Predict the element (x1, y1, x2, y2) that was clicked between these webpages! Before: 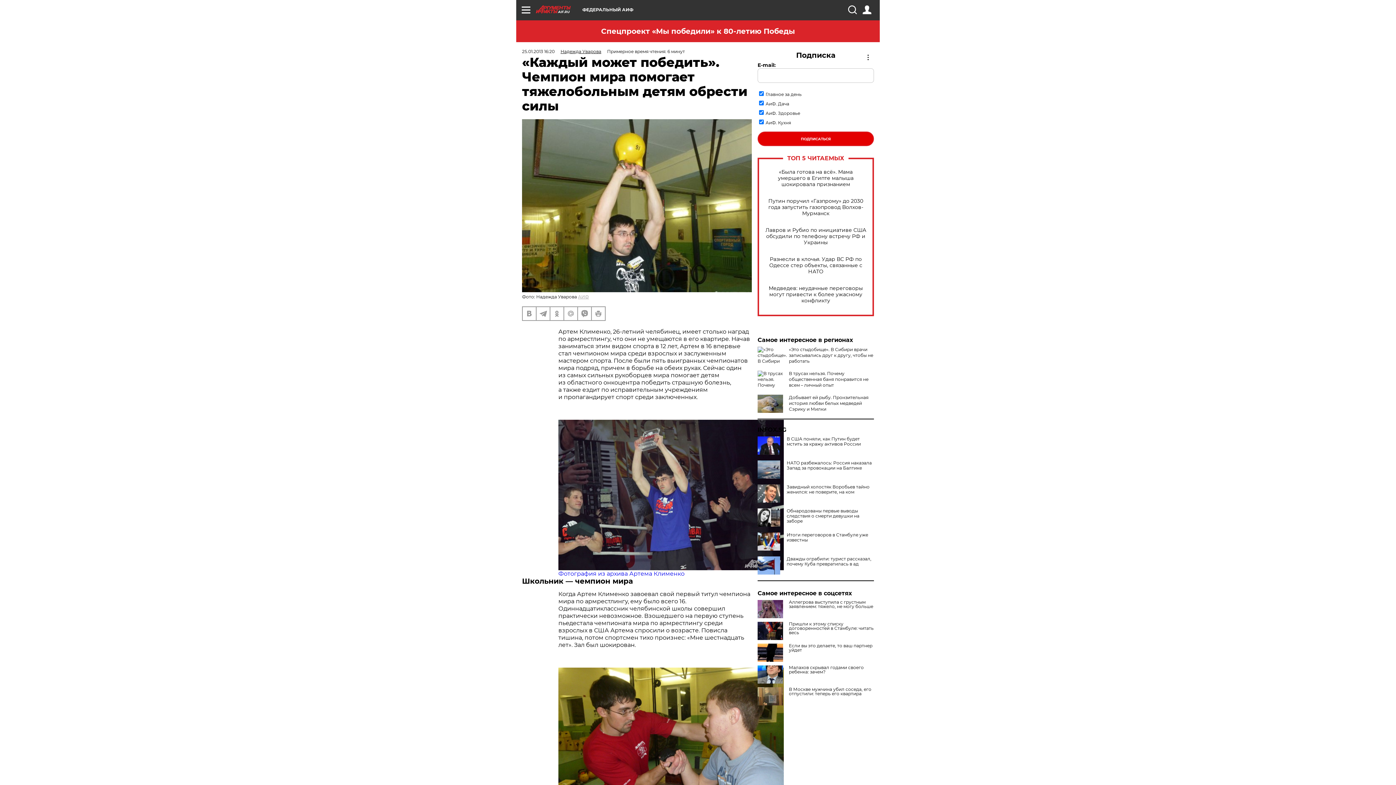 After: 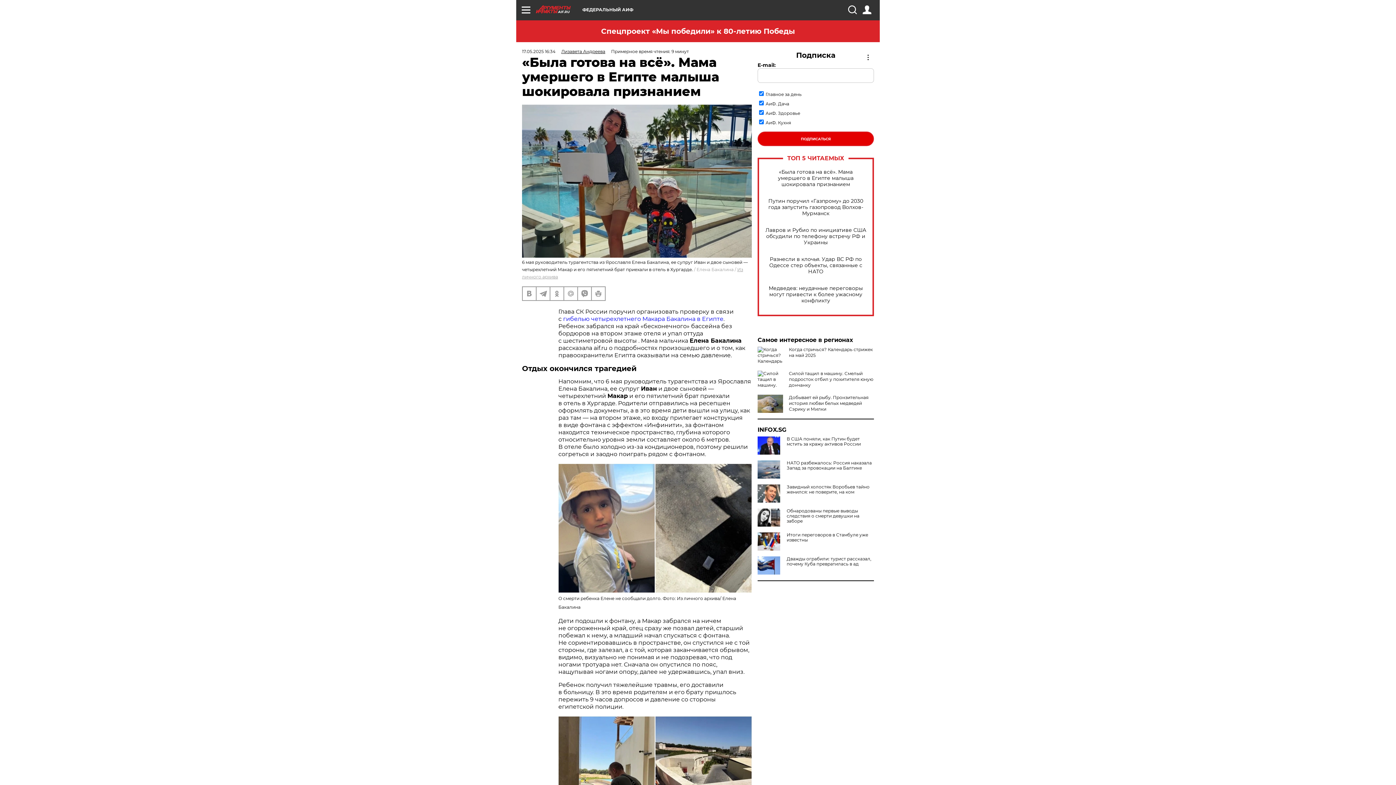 Action: label: «Была готова на всё». Мама умершего в Египте малыша шокировала признанием bbox: (765, 168, 866, 187)